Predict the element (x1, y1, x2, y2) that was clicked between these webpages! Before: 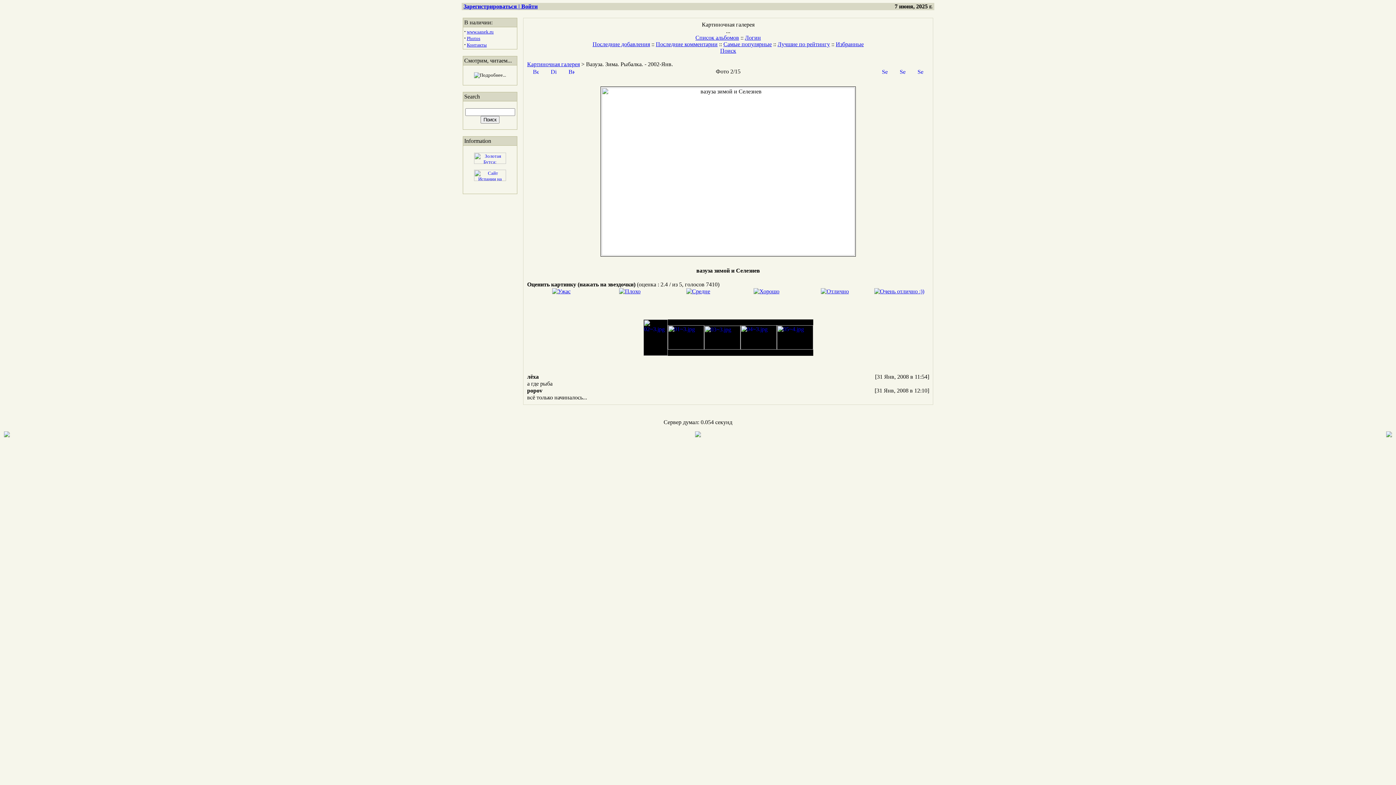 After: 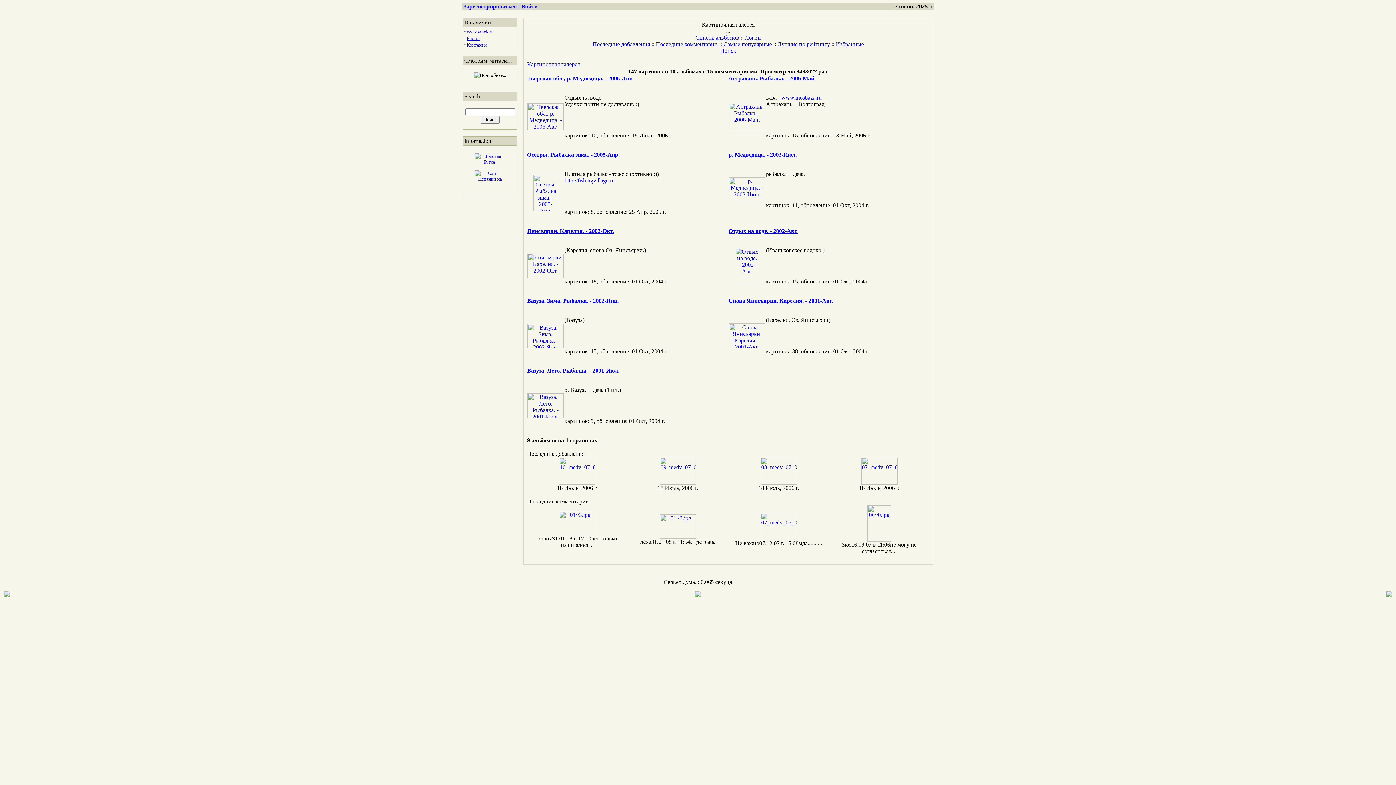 Action: bbox: (695, 34, 739, 40) label: Список альбомов